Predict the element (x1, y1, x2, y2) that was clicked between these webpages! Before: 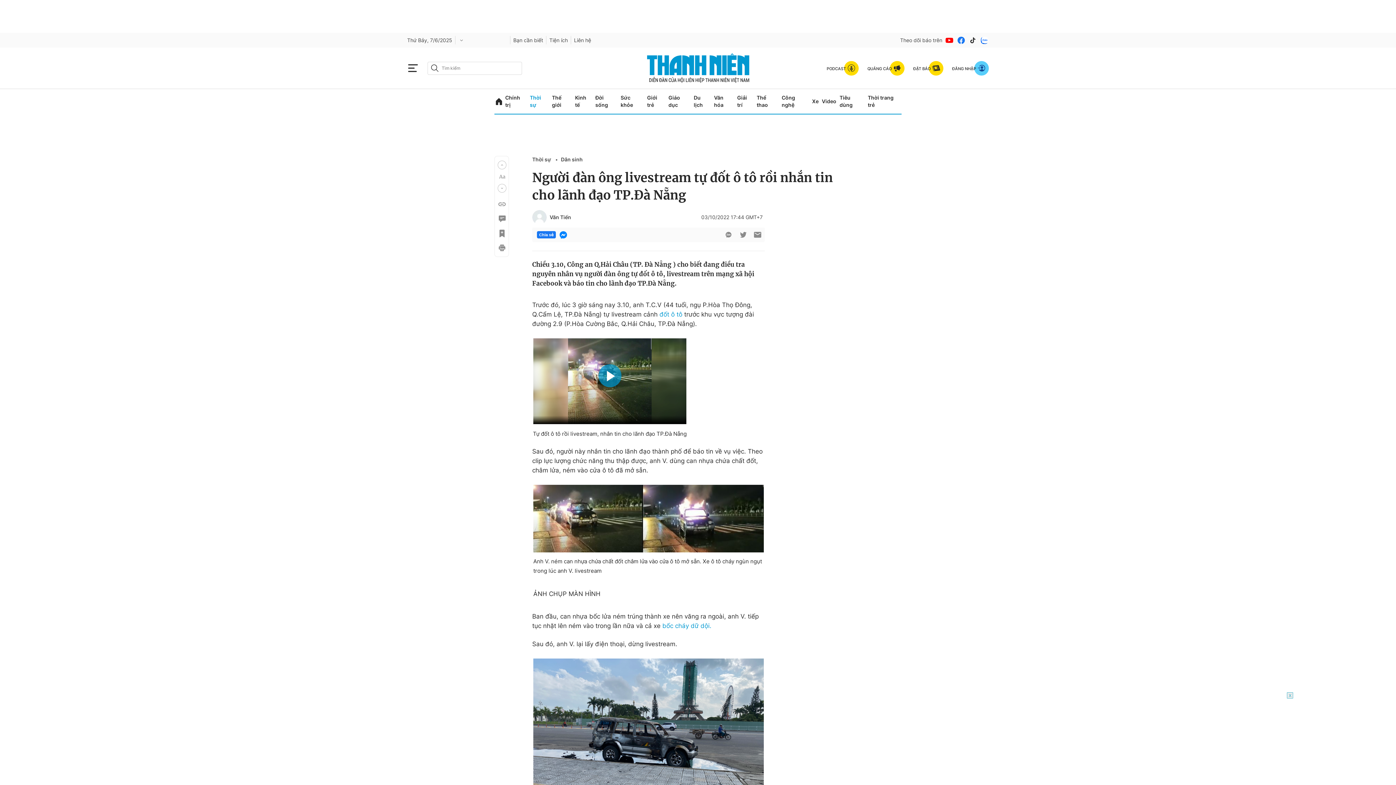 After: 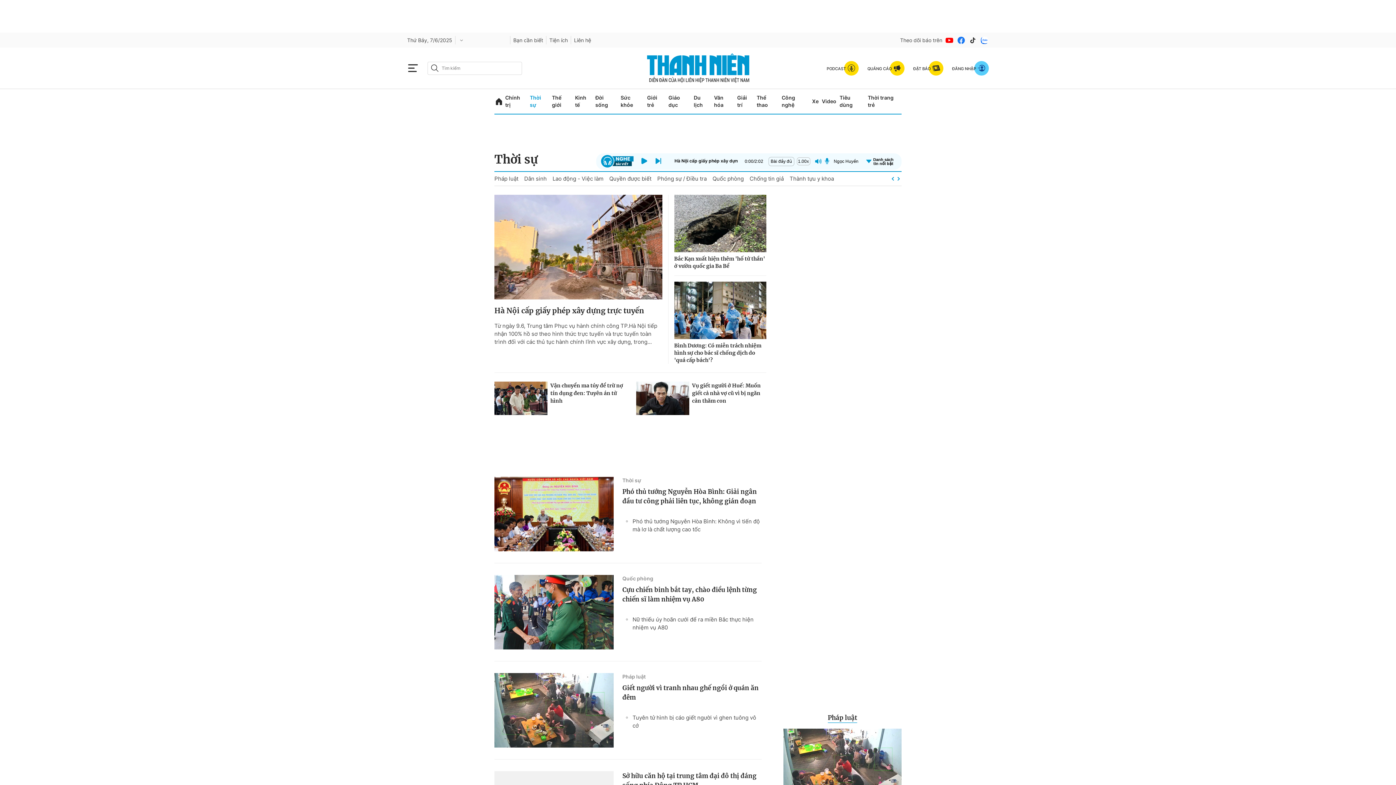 Action: bbox: (529, 89, 548, 113) label: Thời sự